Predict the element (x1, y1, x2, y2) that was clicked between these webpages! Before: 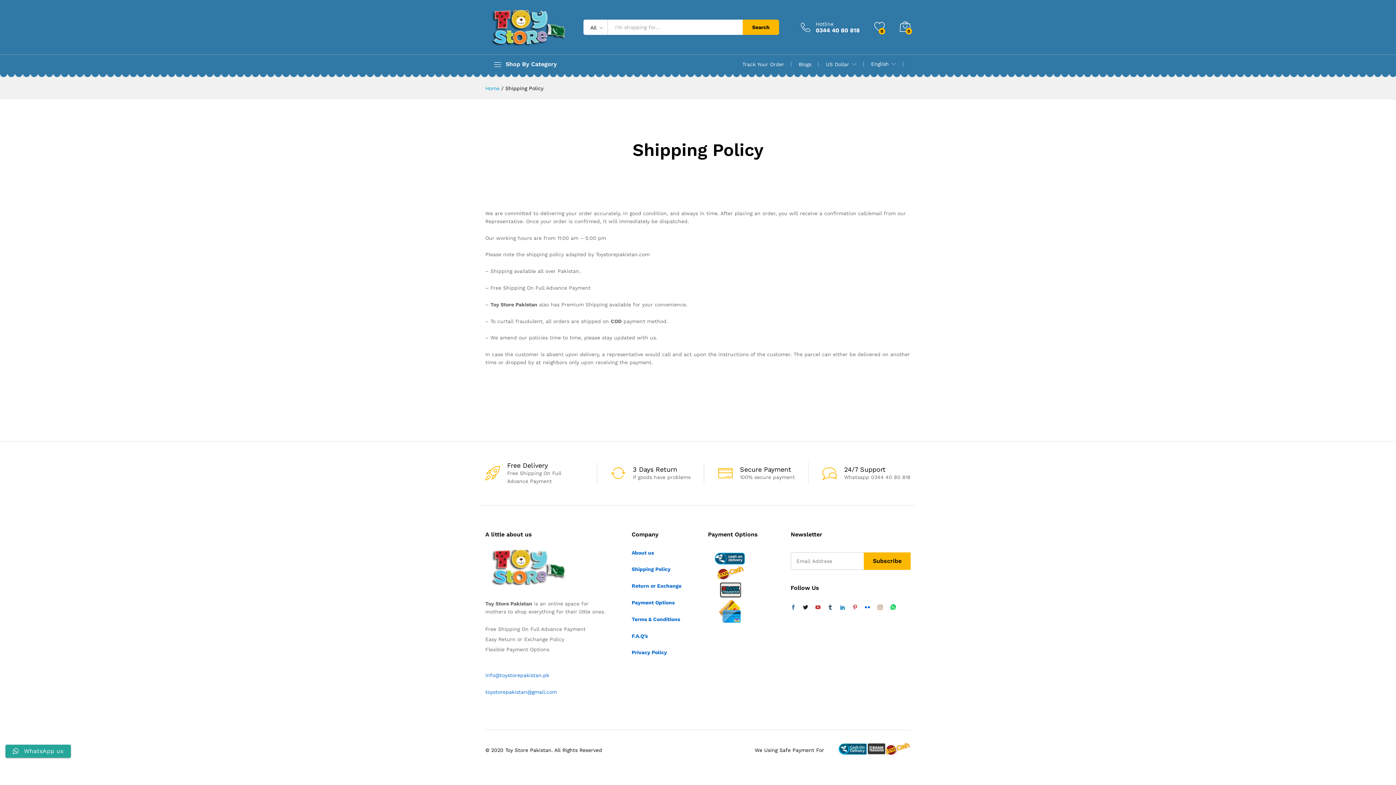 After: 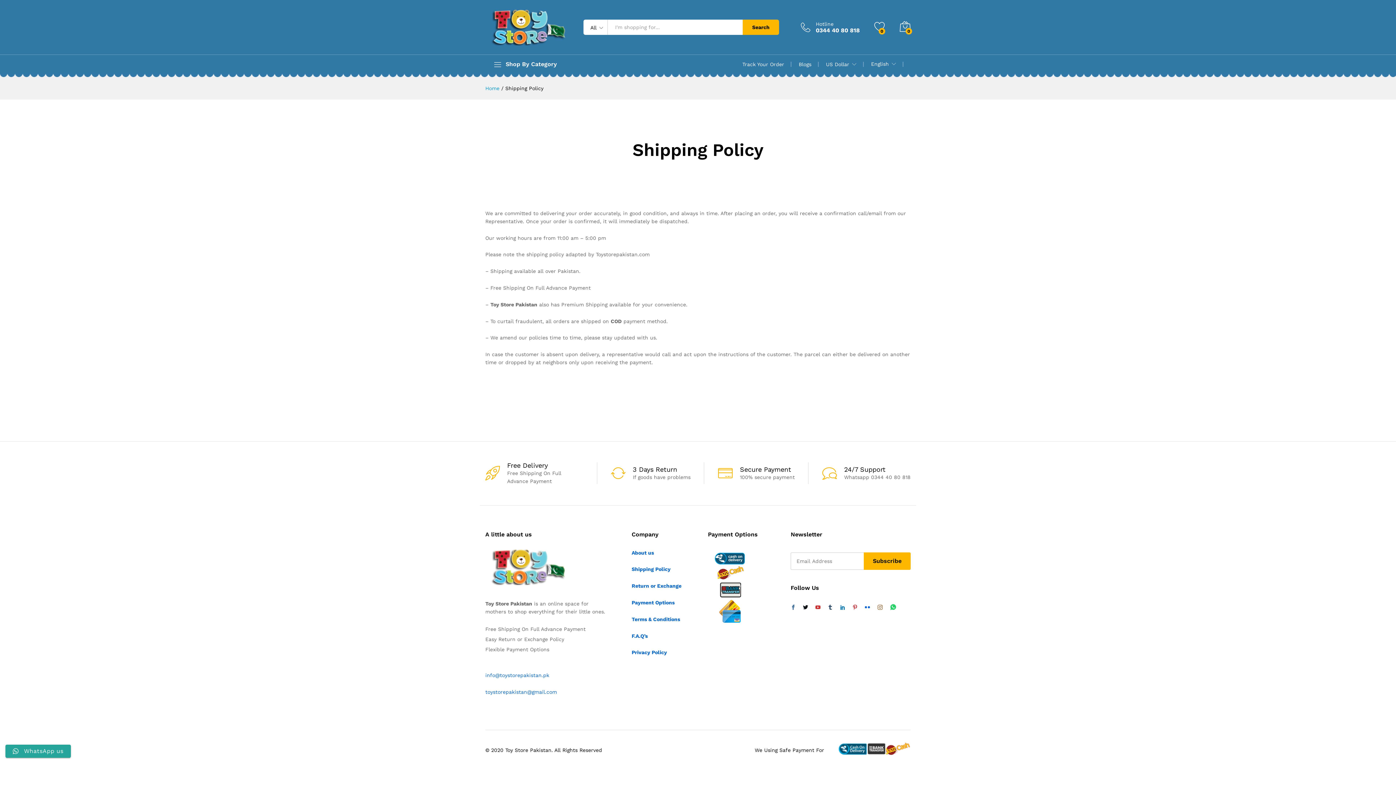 Action: bbox: (824, 603, 836, 611)